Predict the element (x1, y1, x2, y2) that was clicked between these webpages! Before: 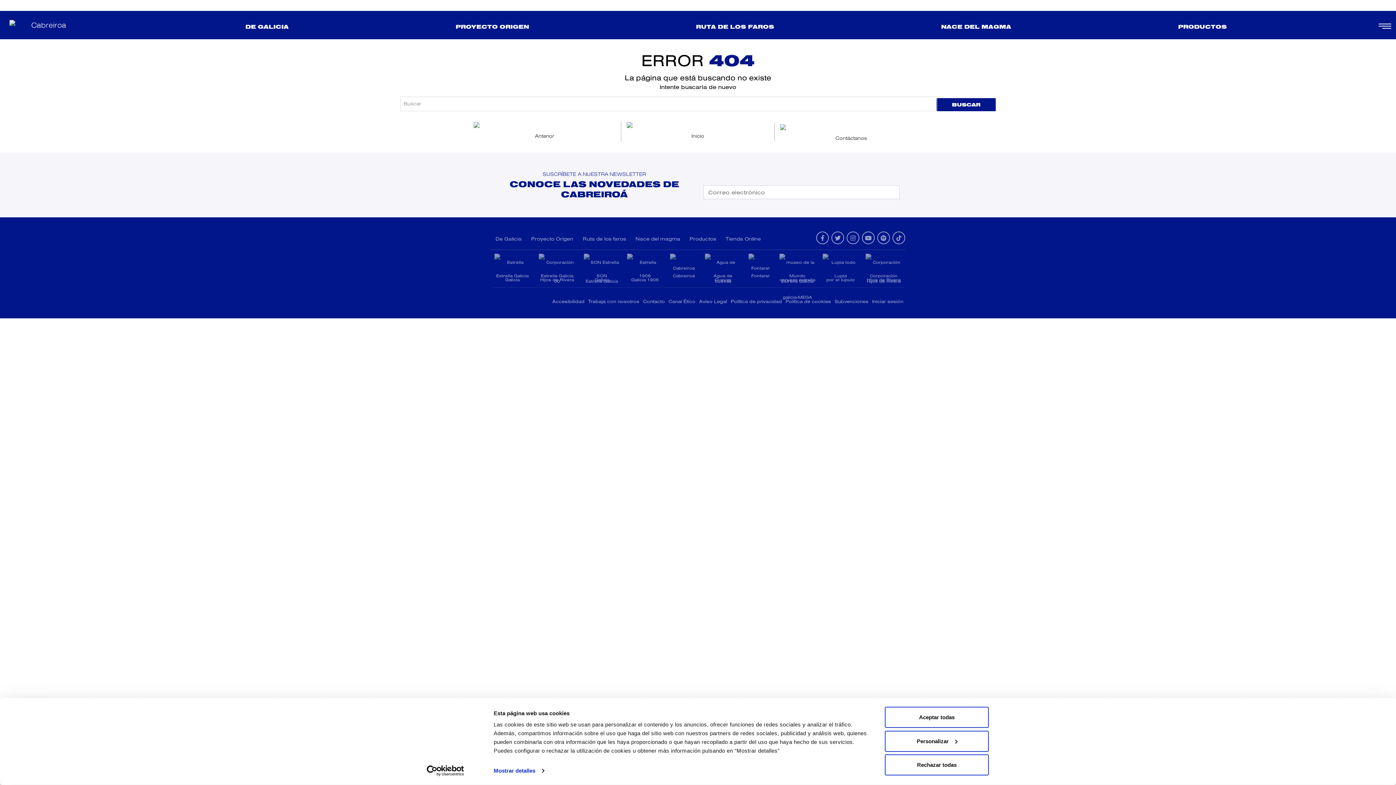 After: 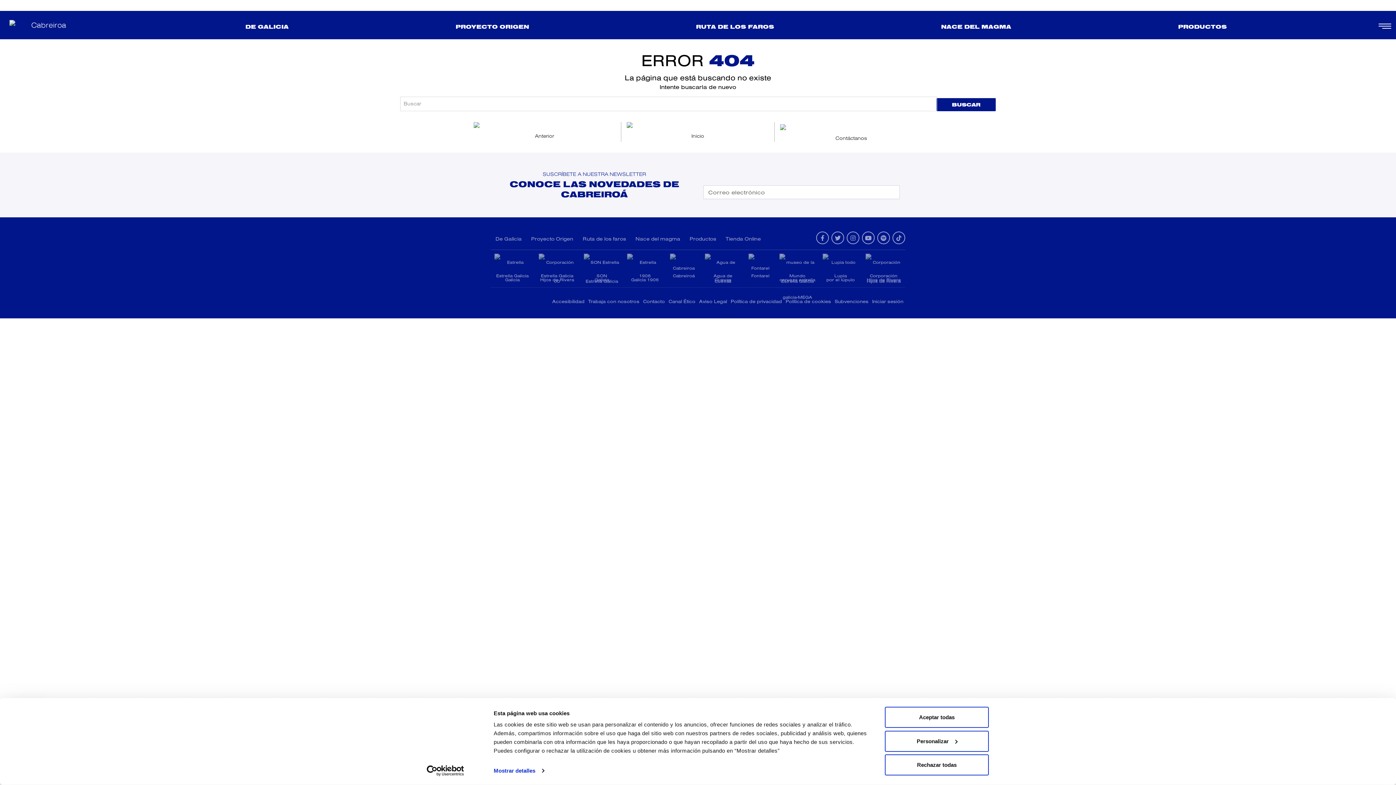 Action: label: Cookiebot - opens in a new window bbox: (413, 765, 477, 776)